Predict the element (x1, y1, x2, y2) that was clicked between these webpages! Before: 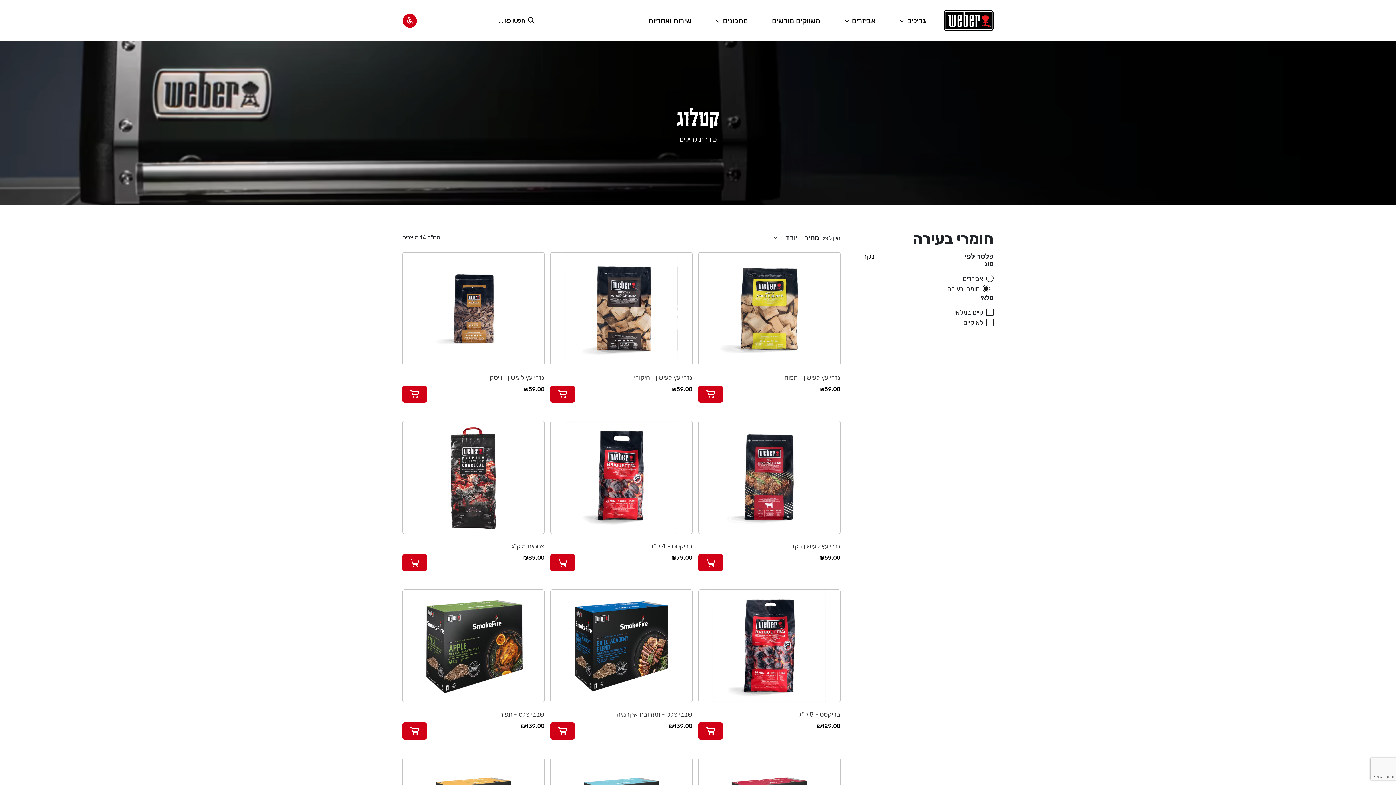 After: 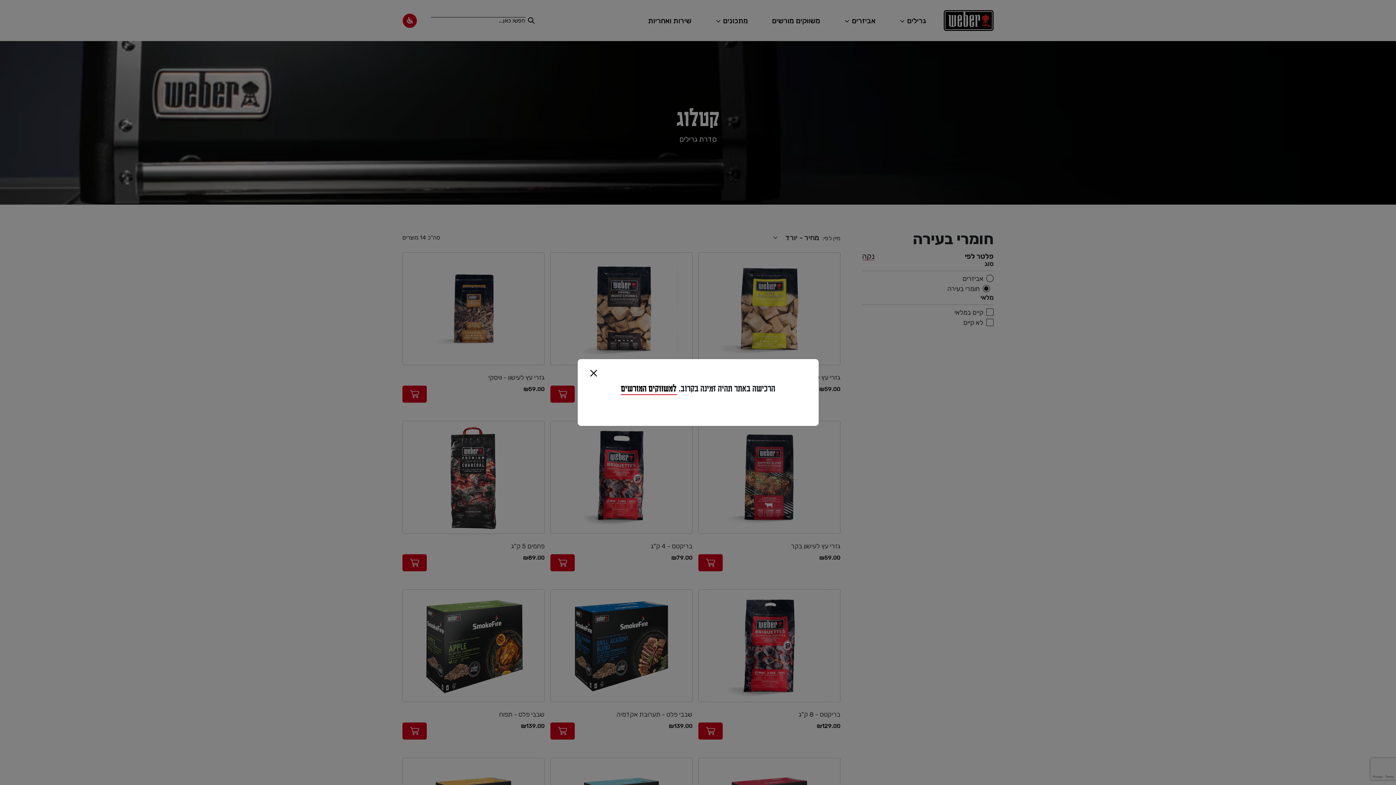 Action: bbox: (698, 554, 722, 571) label: הוסף מוצר לעגלה